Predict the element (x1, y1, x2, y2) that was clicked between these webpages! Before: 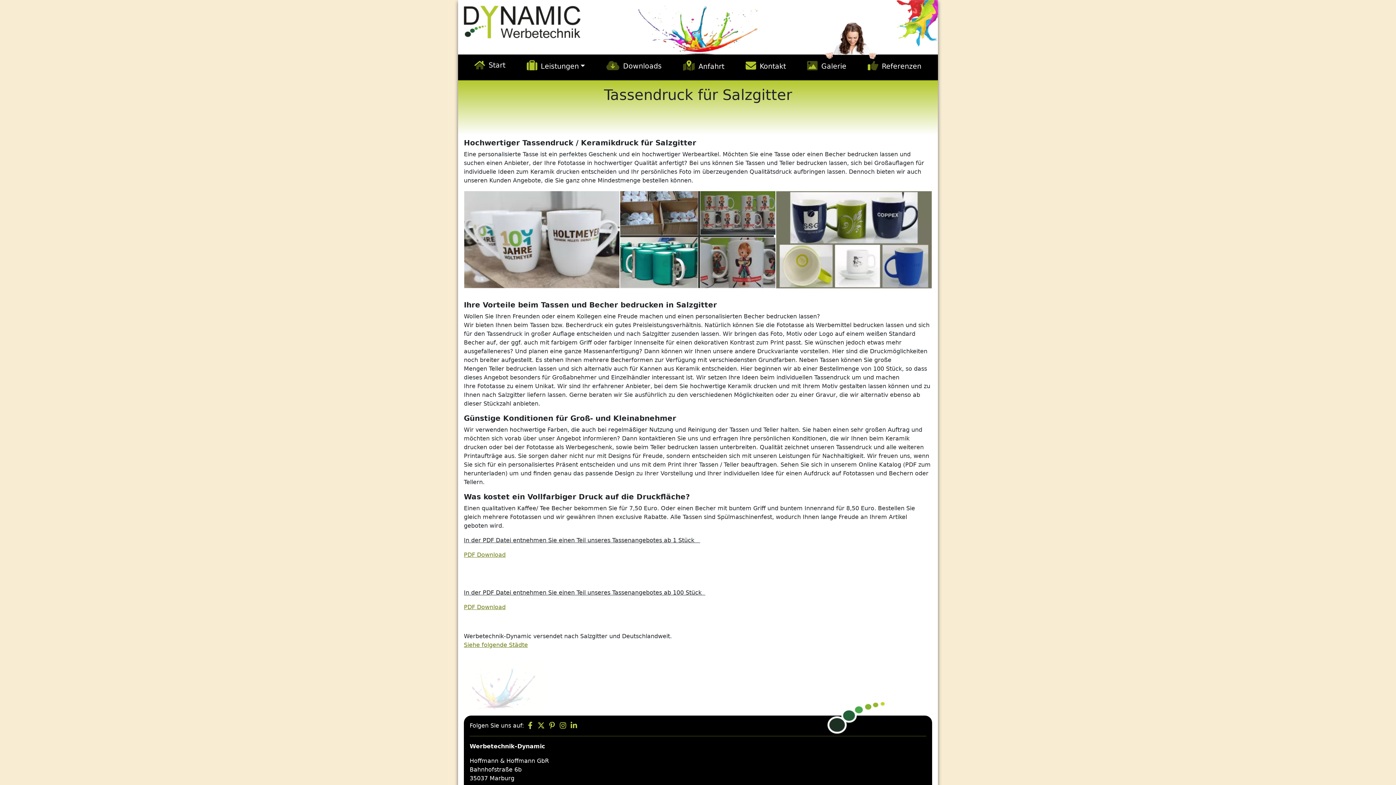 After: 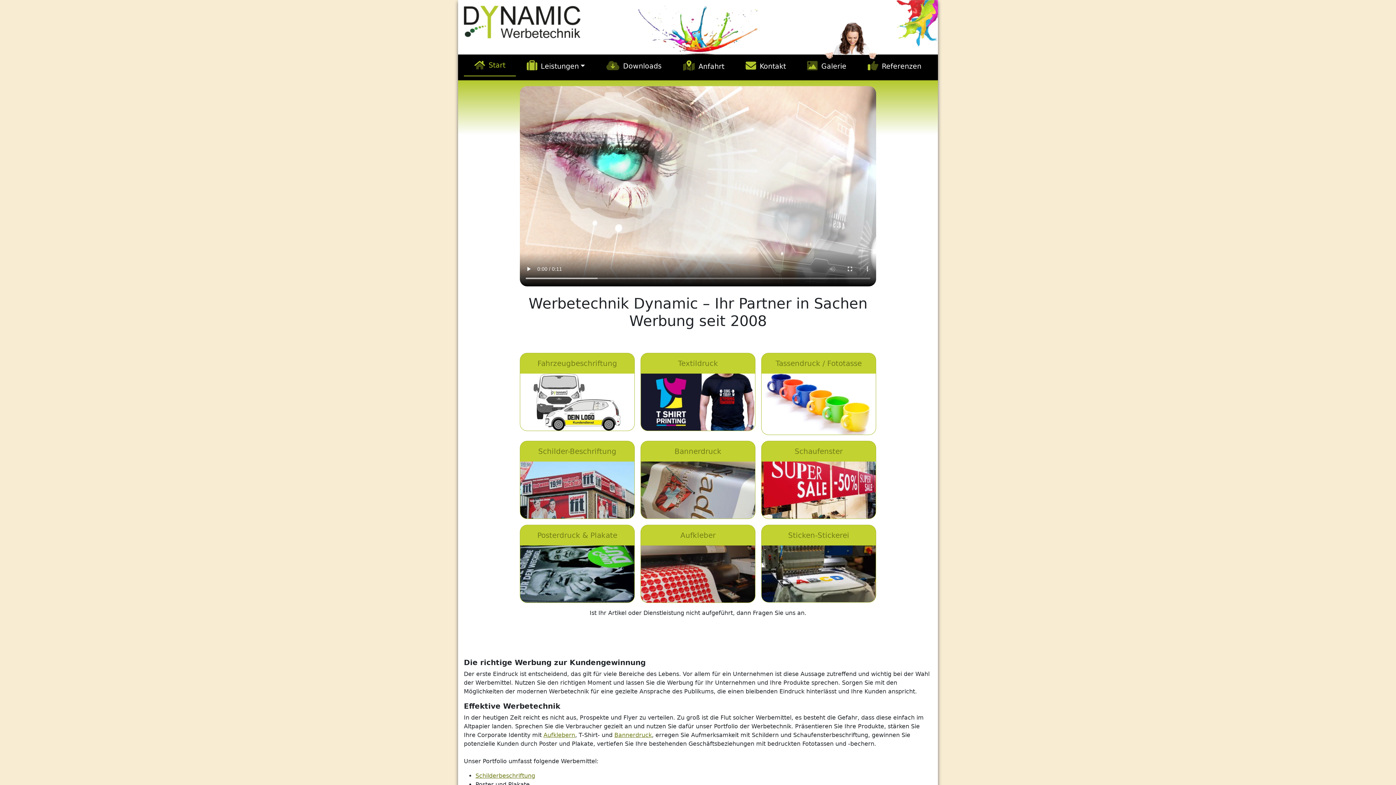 Action: bbox: (464, 57, 516, 75) label: Start